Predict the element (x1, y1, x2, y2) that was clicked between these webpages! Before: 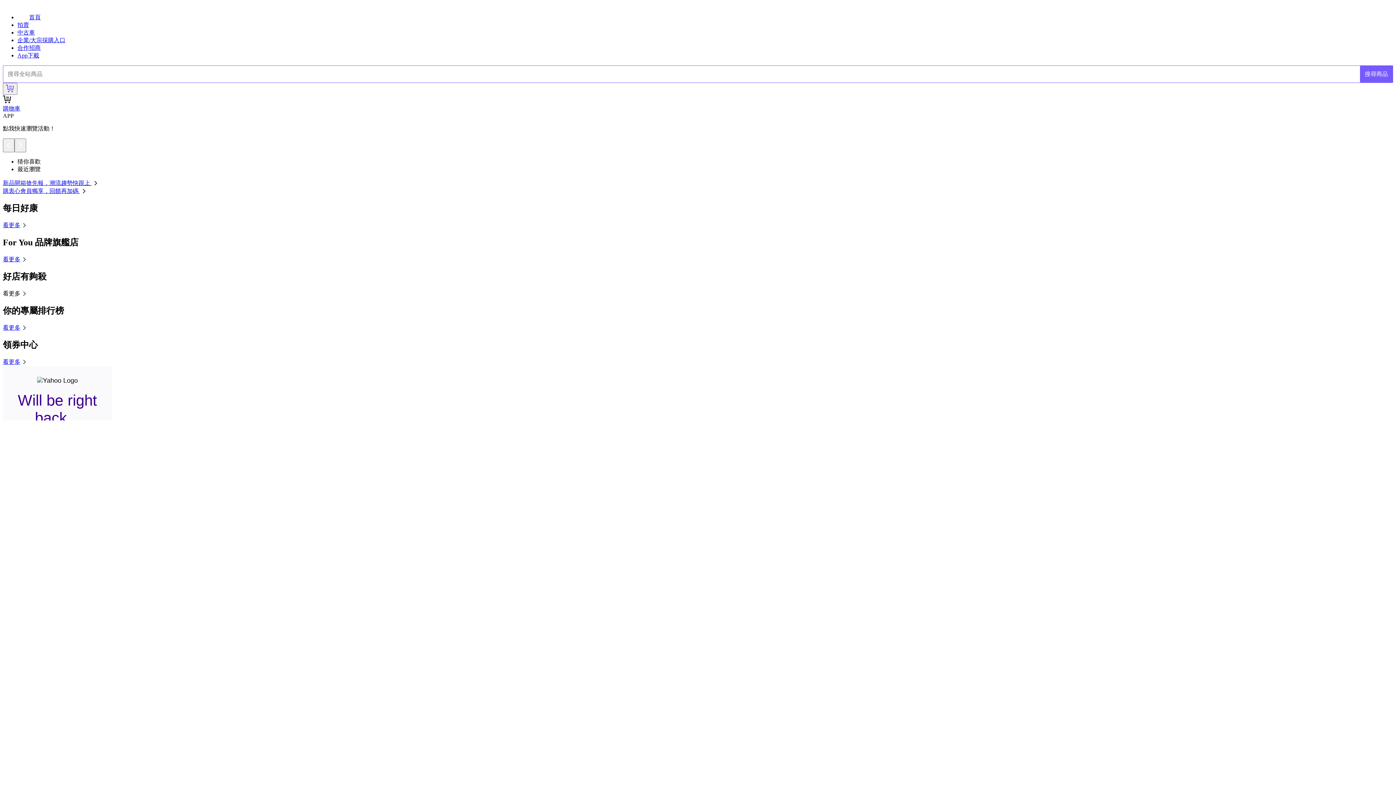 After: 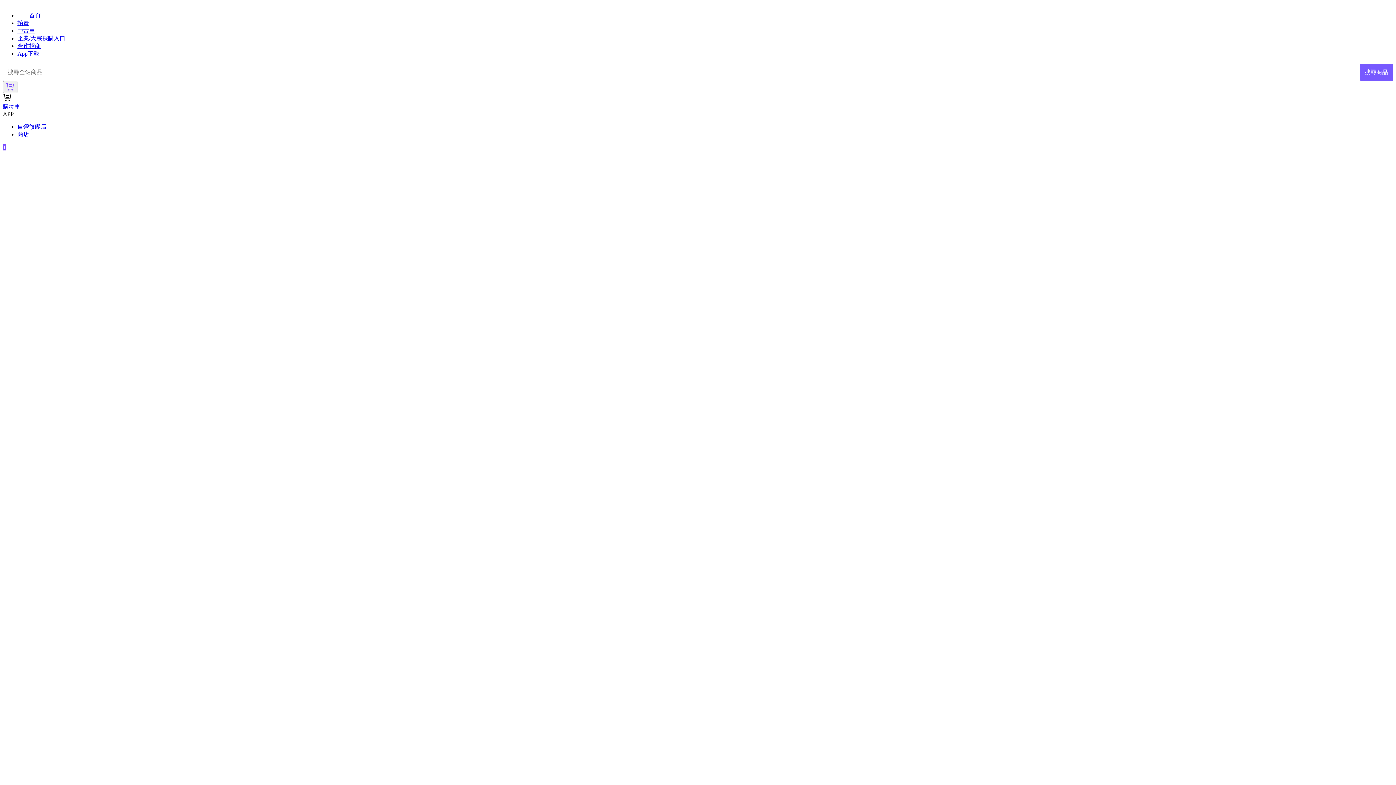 Action: bbox: (2, 256, 28, 262) label: 看更多